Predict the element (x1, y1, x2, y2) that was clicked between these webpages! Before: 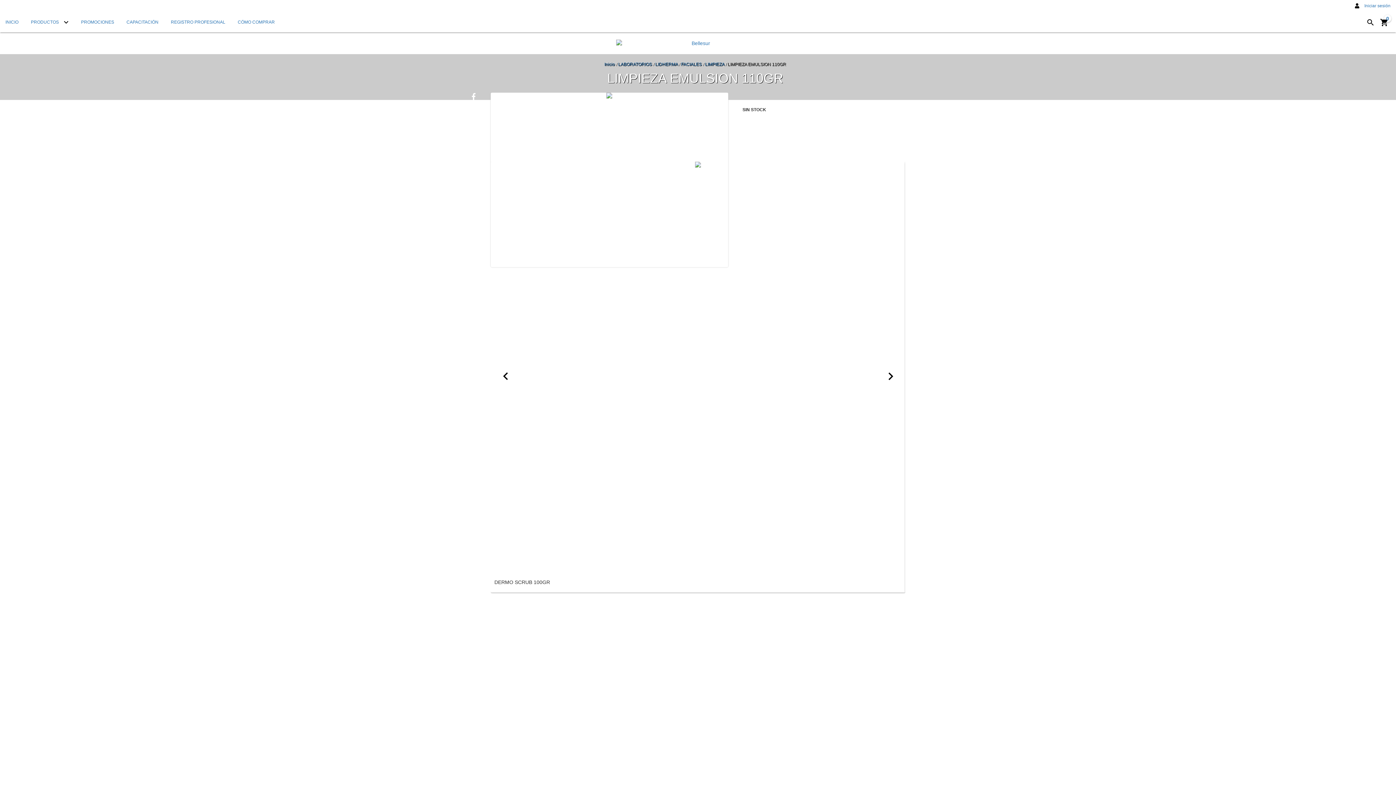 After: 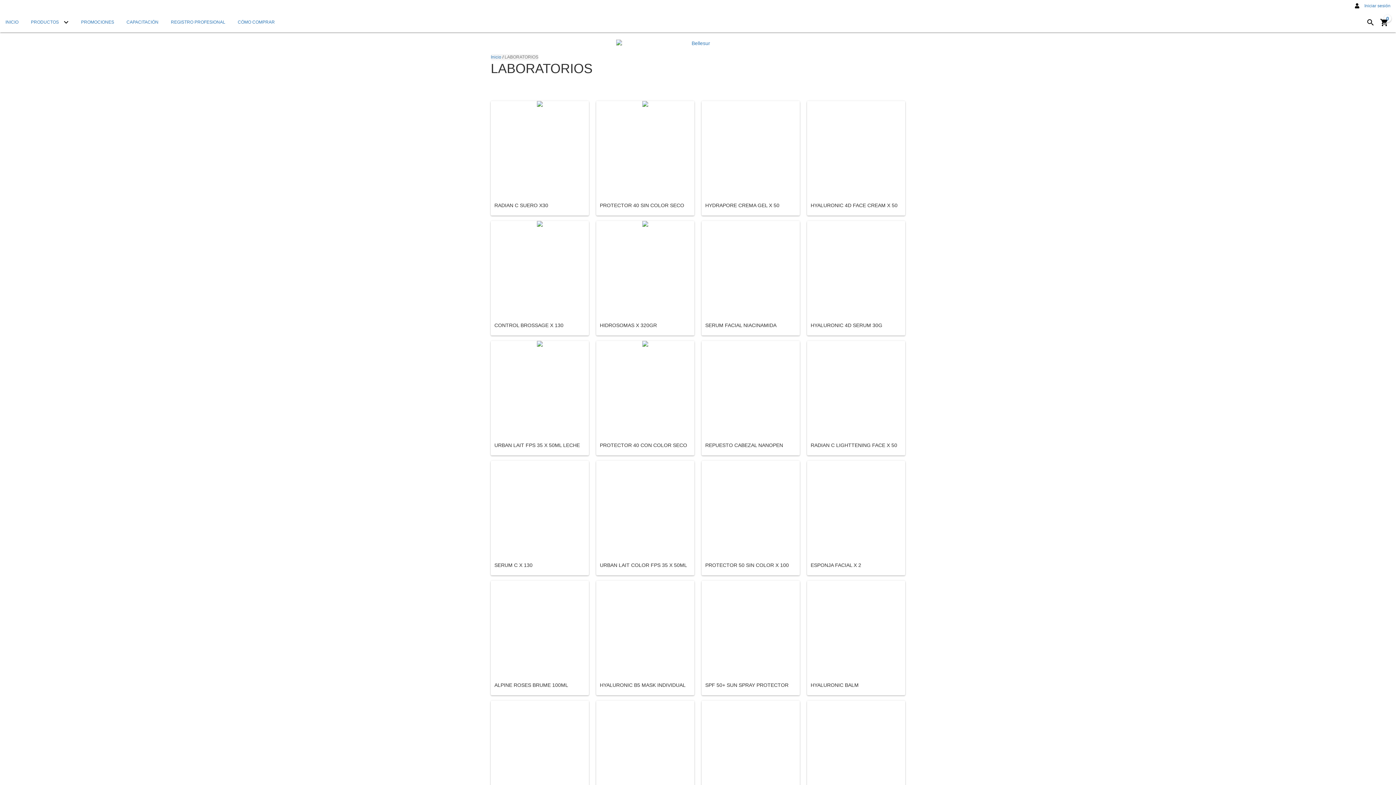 Action: bbox: (618, 61, 652, 66) label: LABORATORIOS